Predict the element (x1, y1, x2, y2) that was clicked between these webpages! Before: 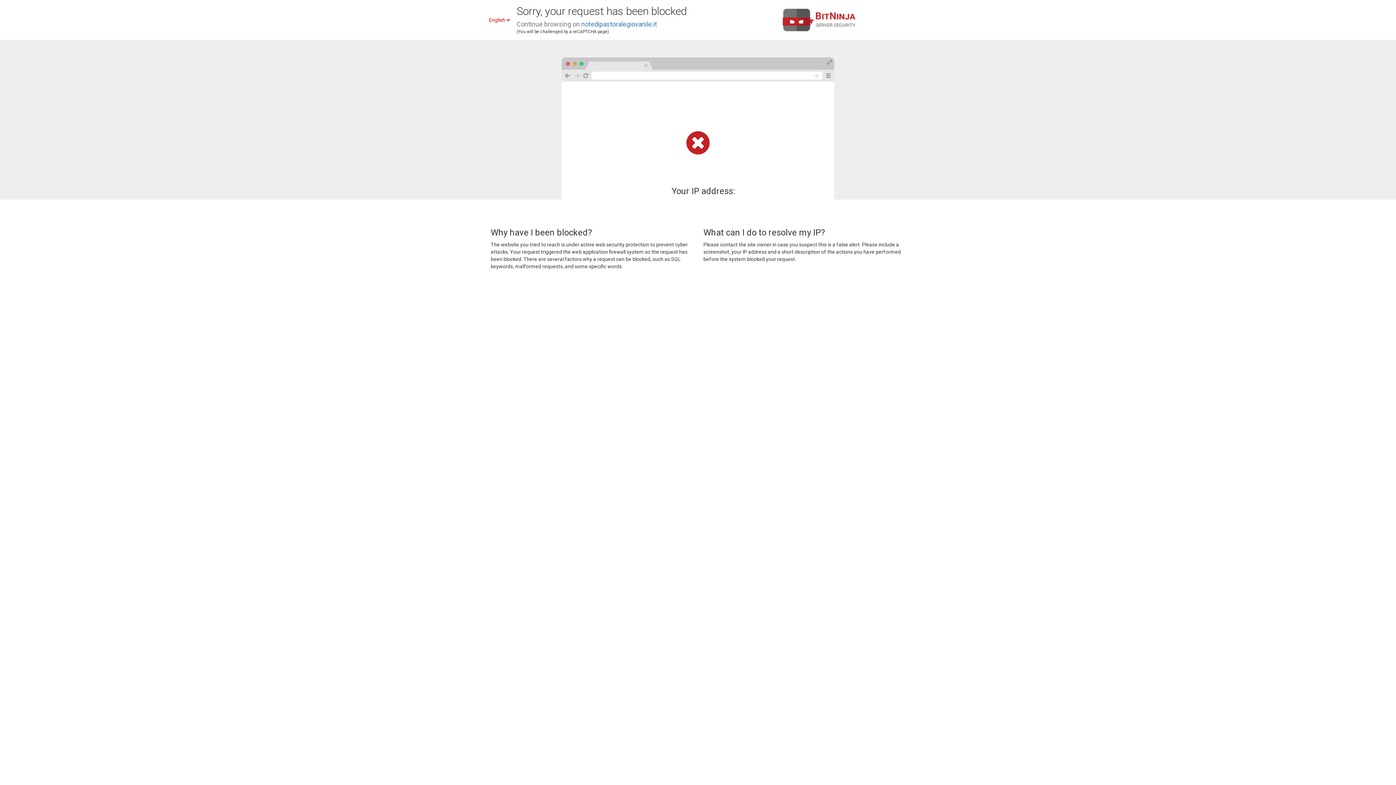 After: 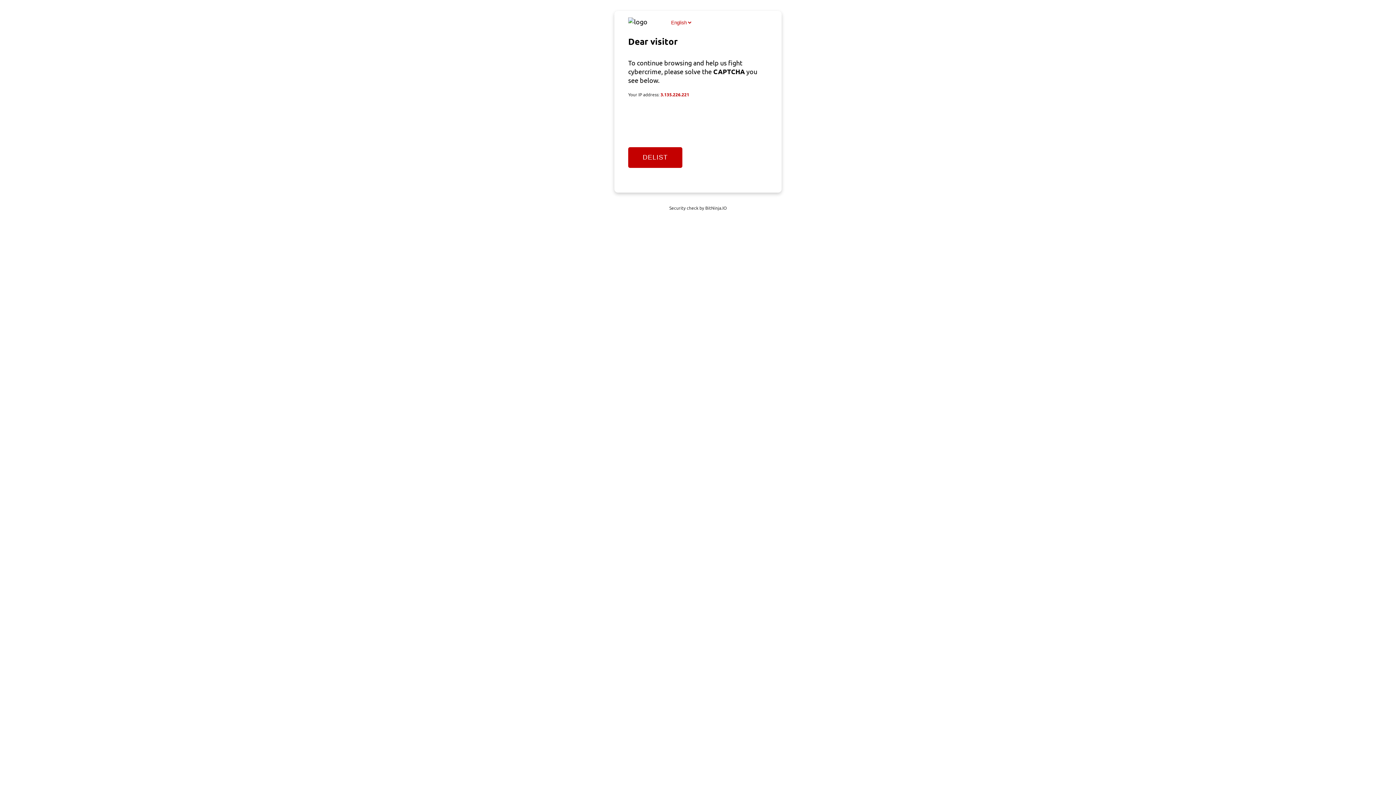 Action: bbox: (581, 20, 657, 28) label: notedipastoralegiovanile.it